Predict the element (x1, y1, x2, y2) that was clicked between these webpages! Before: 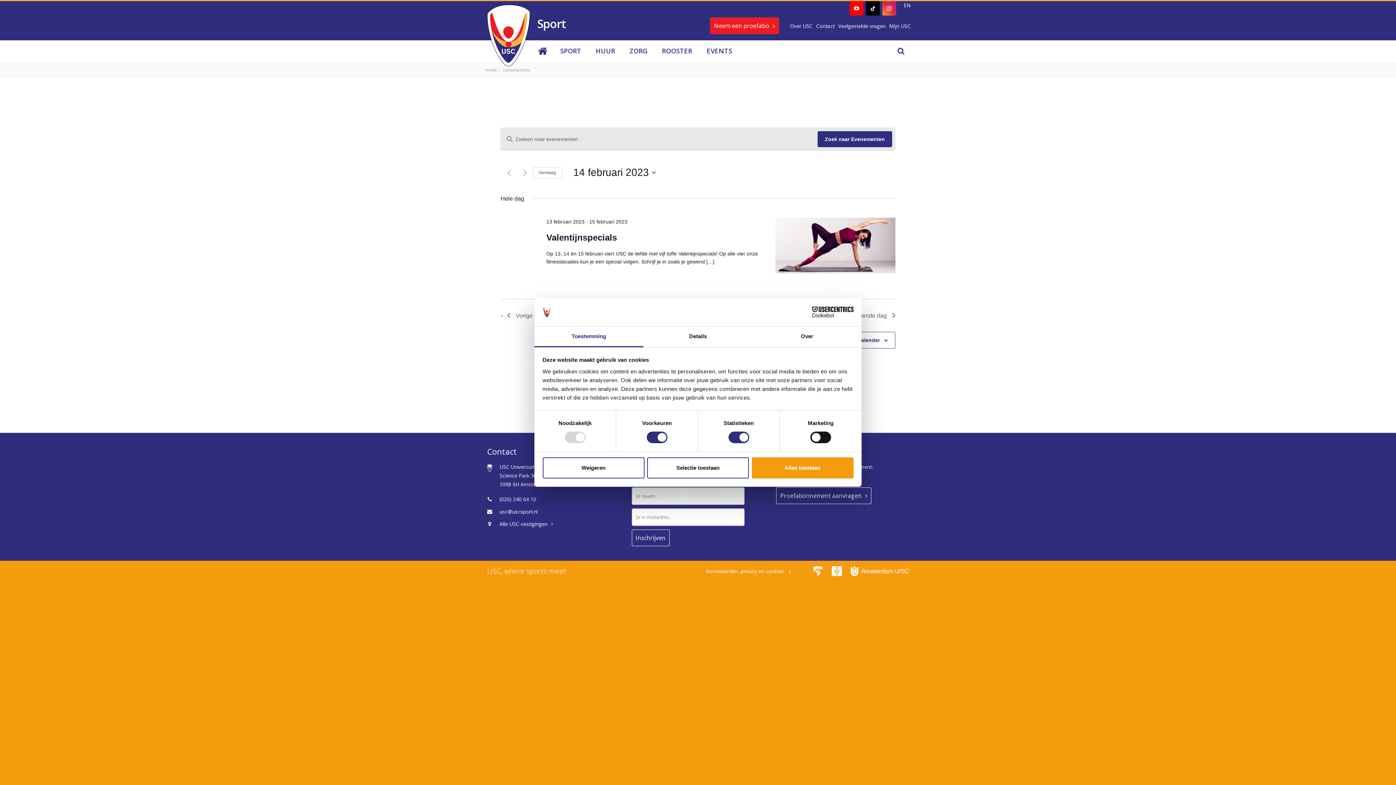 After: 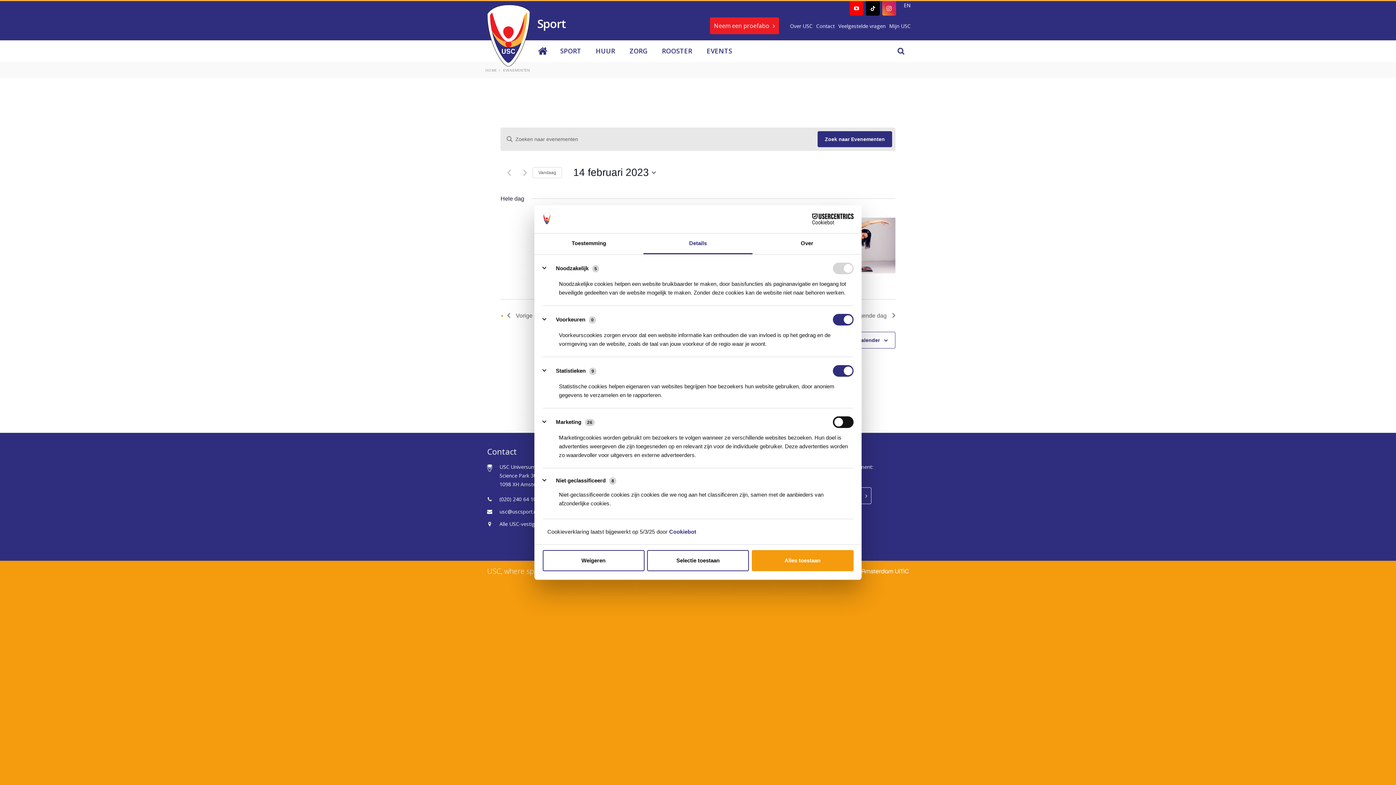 Action: label: Details bbox: (643, 326, 752, 347)